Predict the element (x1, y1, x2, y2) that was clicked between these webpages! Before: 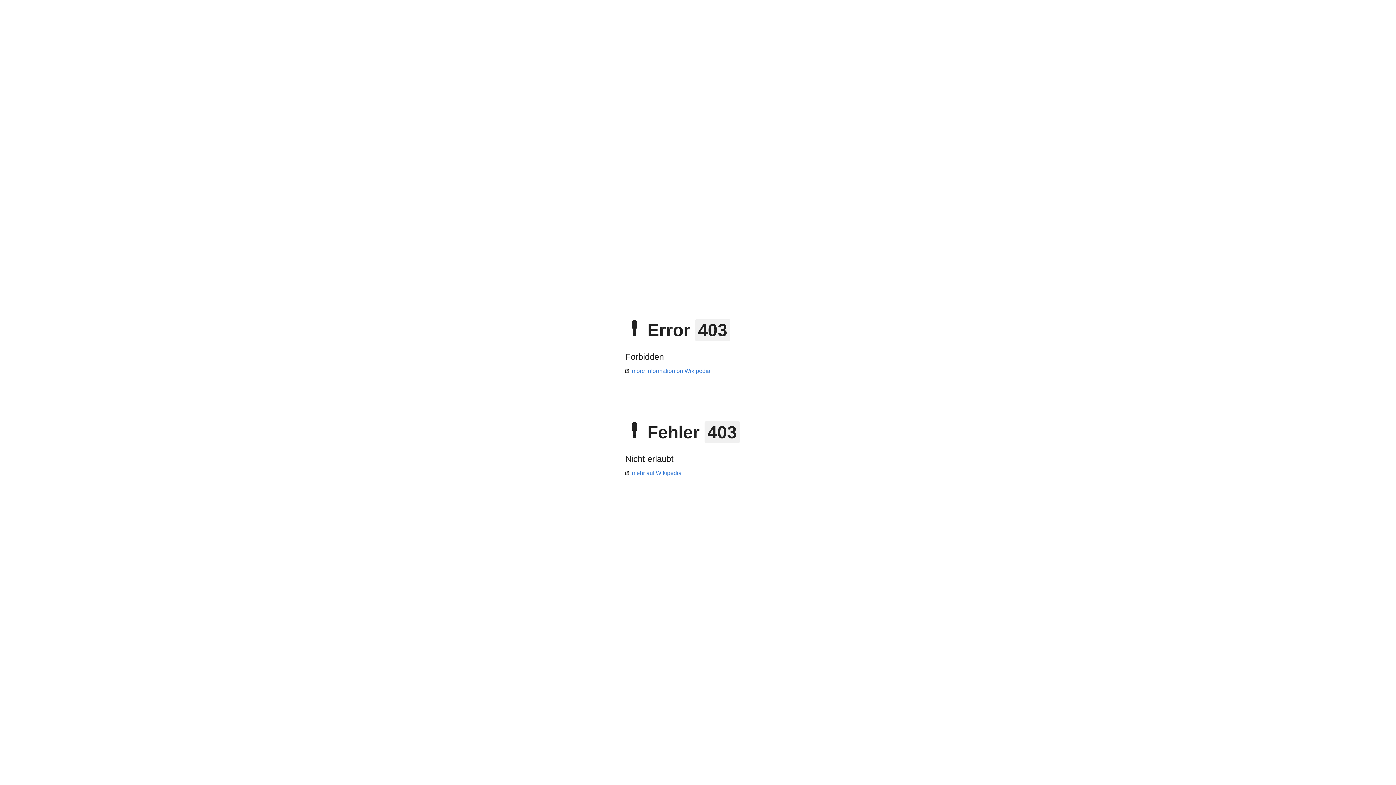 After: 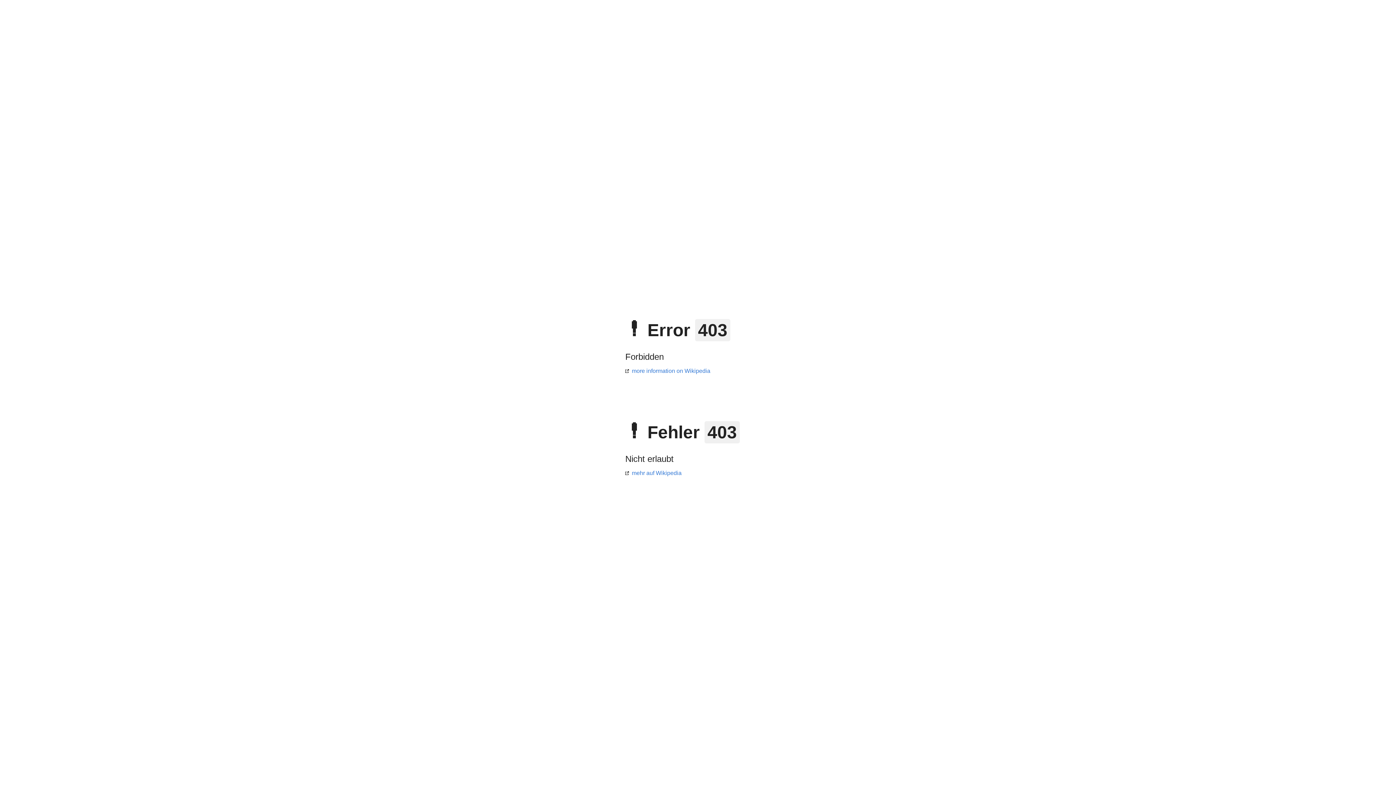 Action: label: mehr auf Wikipedia bbox: (625, 470, 681, 476)